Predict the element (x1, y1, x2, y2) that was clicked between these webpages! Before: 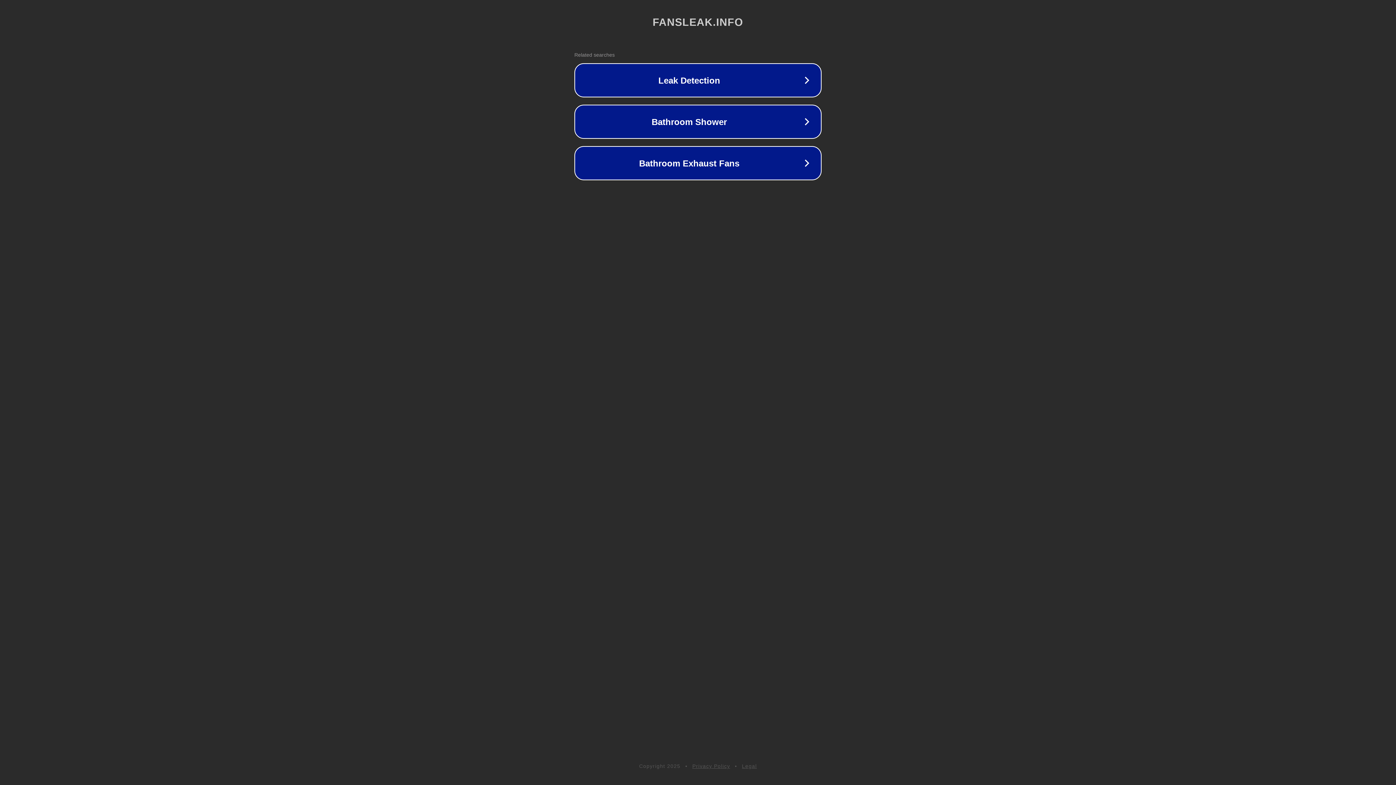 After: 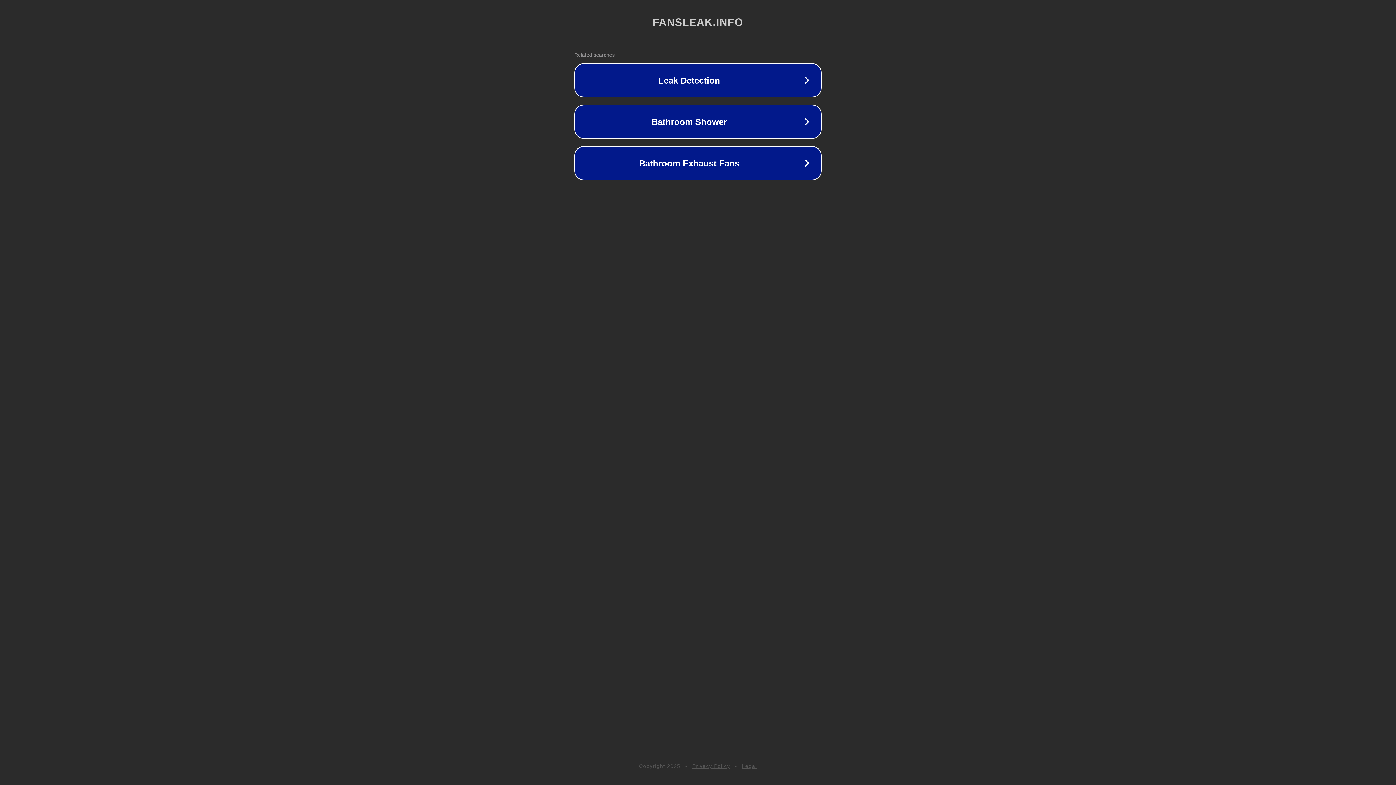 Action: bbox: (692, 763, 730, 769) label: Privacy Policy